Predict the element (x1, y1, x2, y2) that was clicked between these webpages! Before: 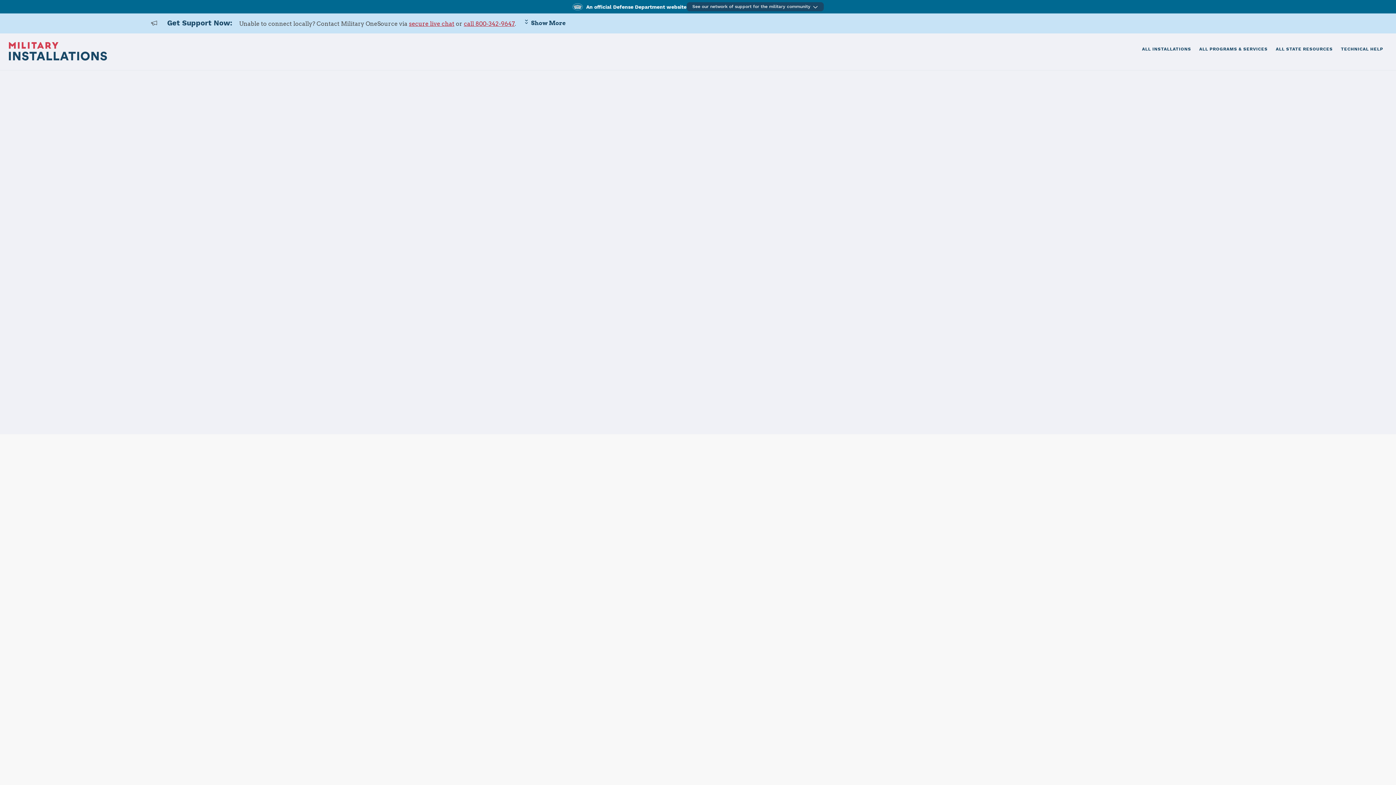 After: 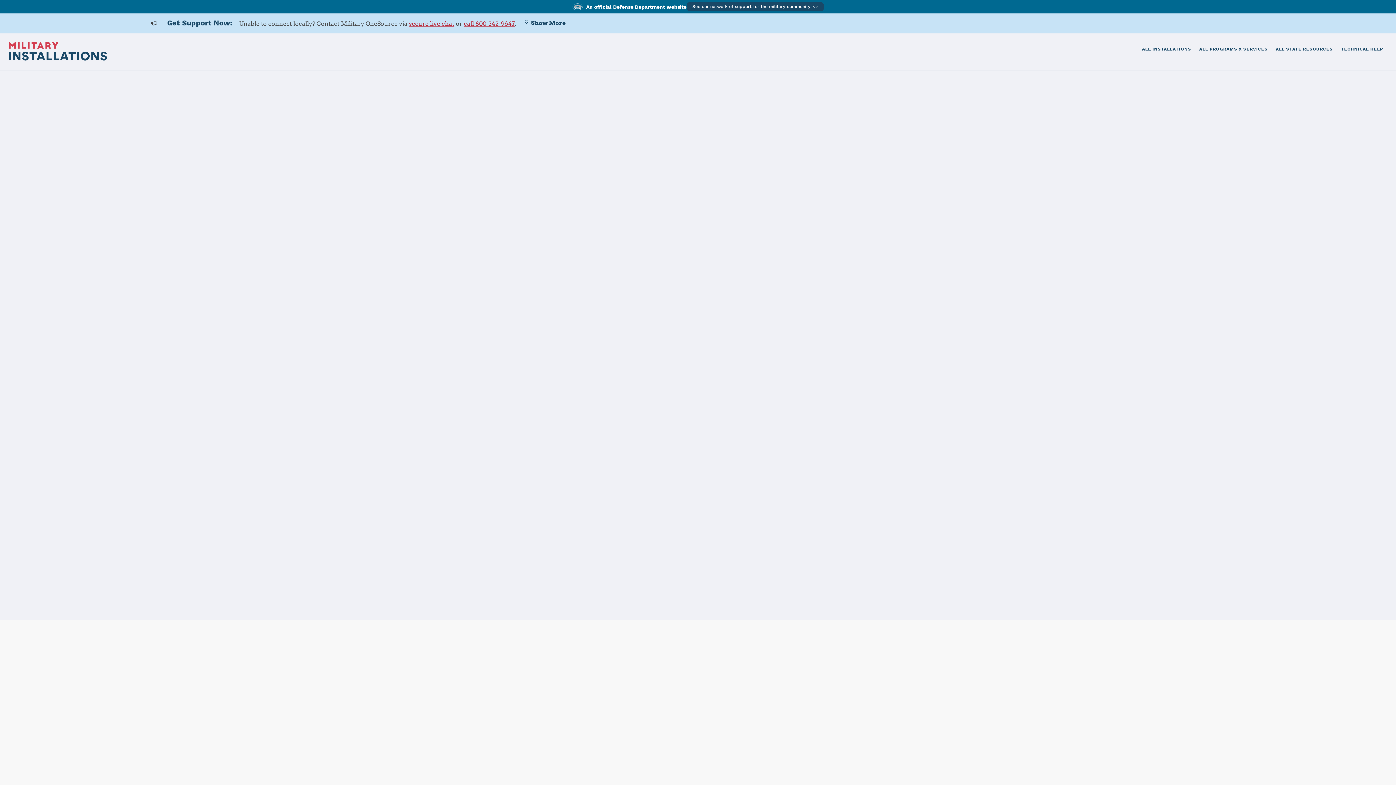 Action: bbox: (8, 55, 107, 62) label: Military Installations